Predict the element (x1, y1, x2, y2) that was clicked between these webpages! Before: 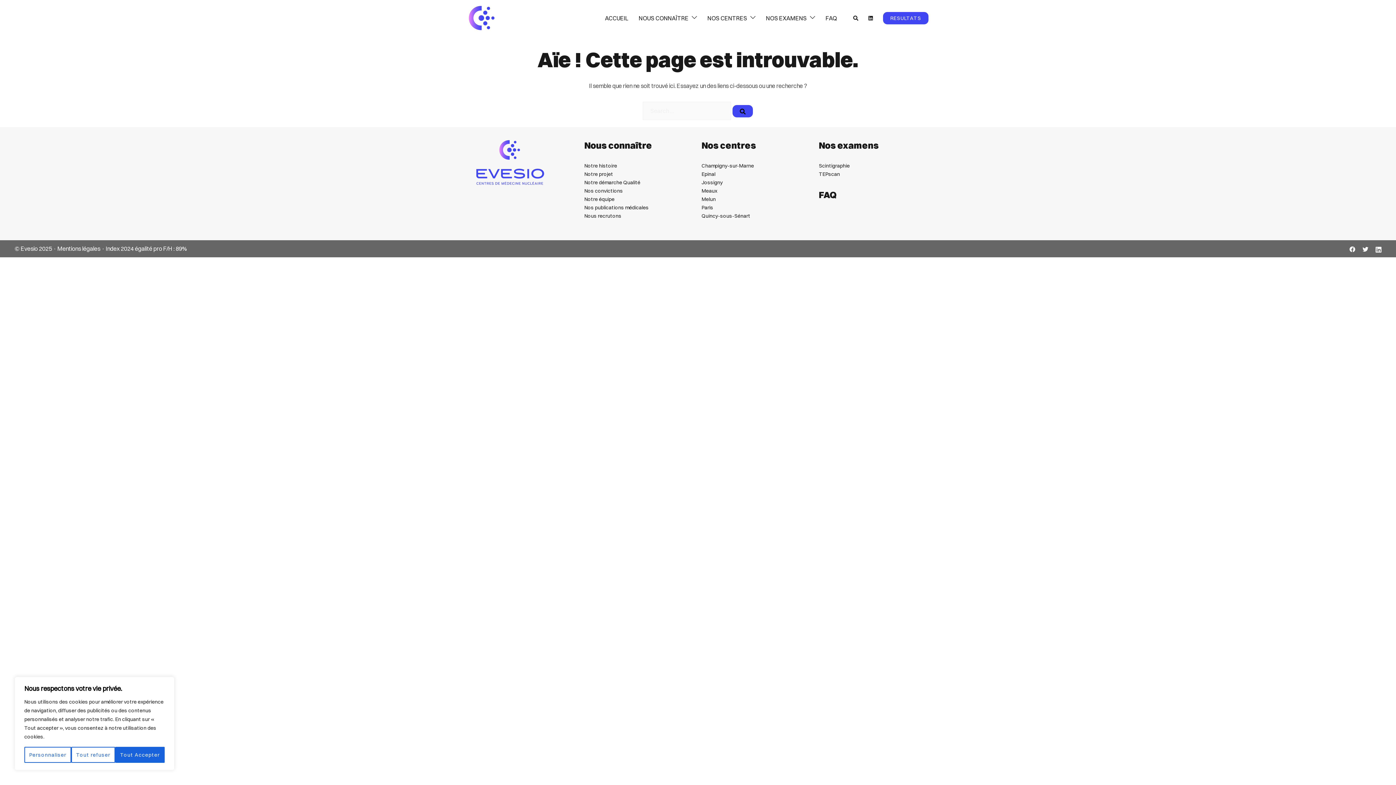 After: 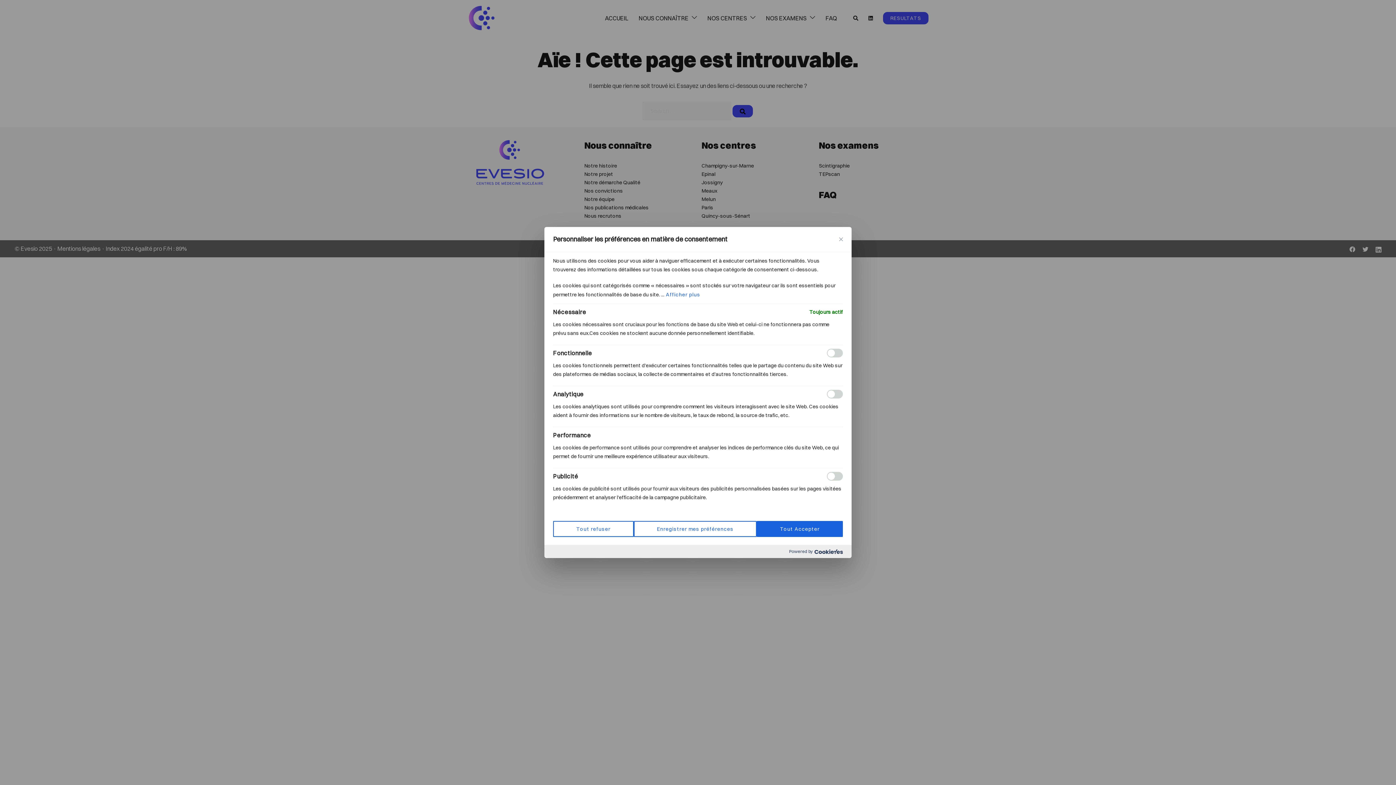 Action: bbox: (24, 747, 71, 763) label: Personnaliser